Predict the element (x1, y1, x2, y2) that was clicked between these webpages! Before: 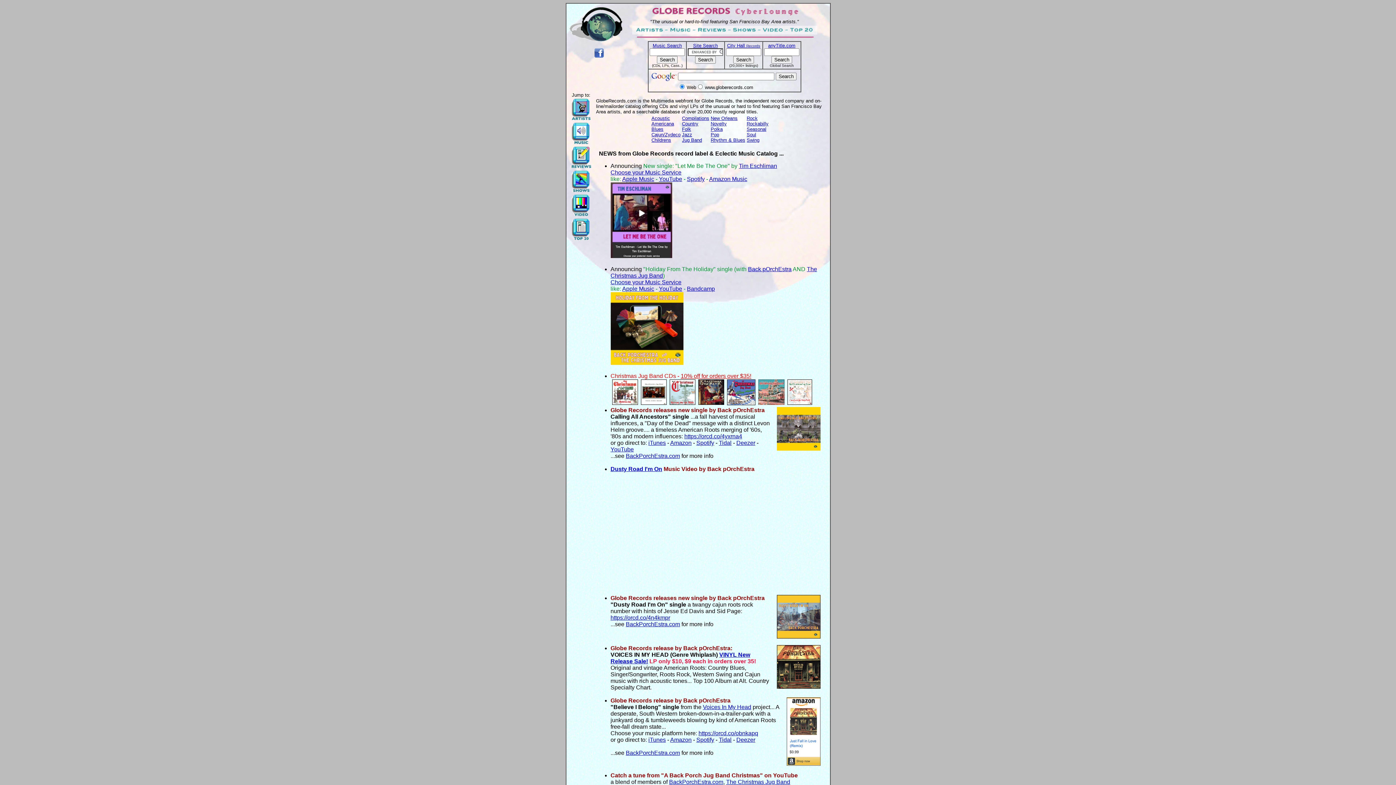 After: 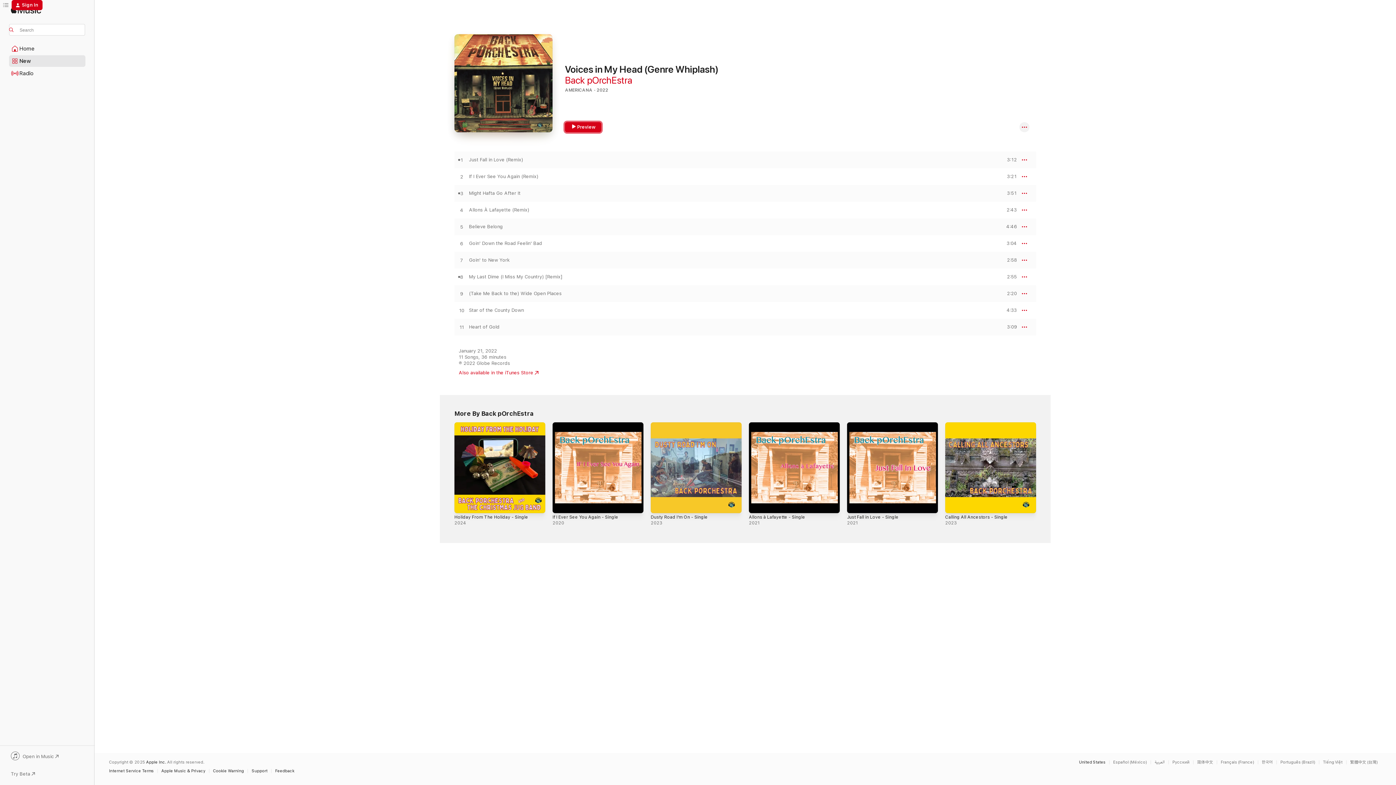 Action: label: iTunes bbox: (648, 737, 666, 743)